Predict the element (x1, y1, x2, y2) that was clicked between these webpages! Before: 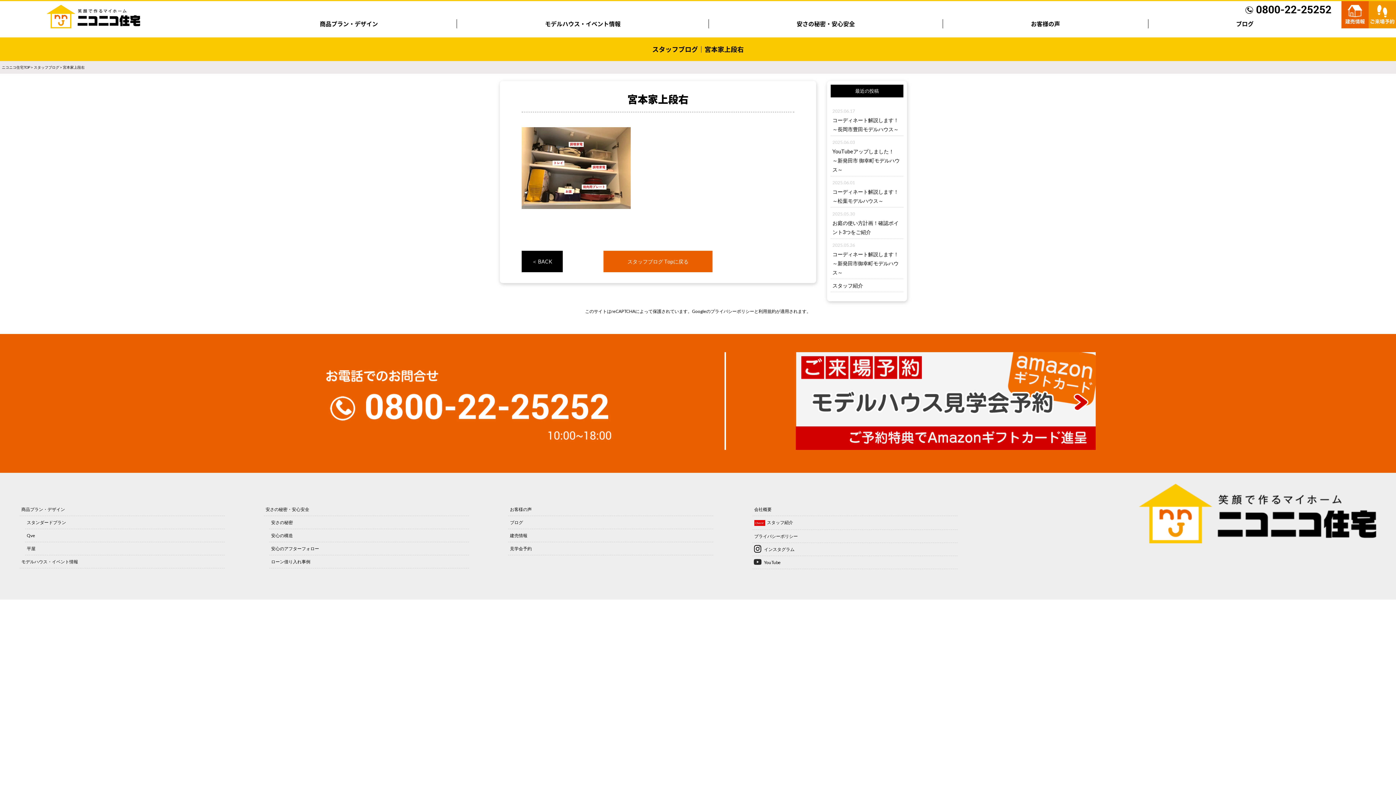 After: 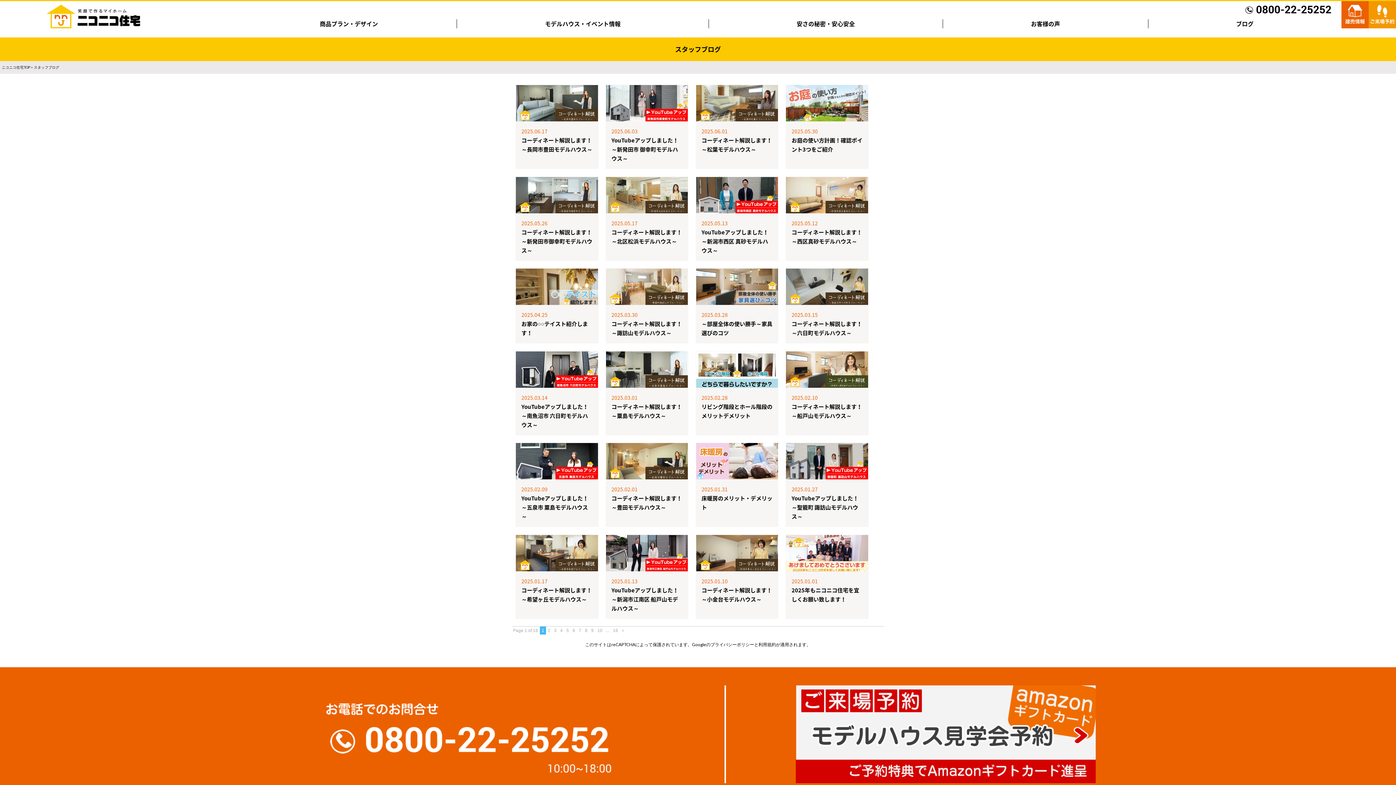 Action: label: ブログ bbox: (1236, 19, 1253, 28)